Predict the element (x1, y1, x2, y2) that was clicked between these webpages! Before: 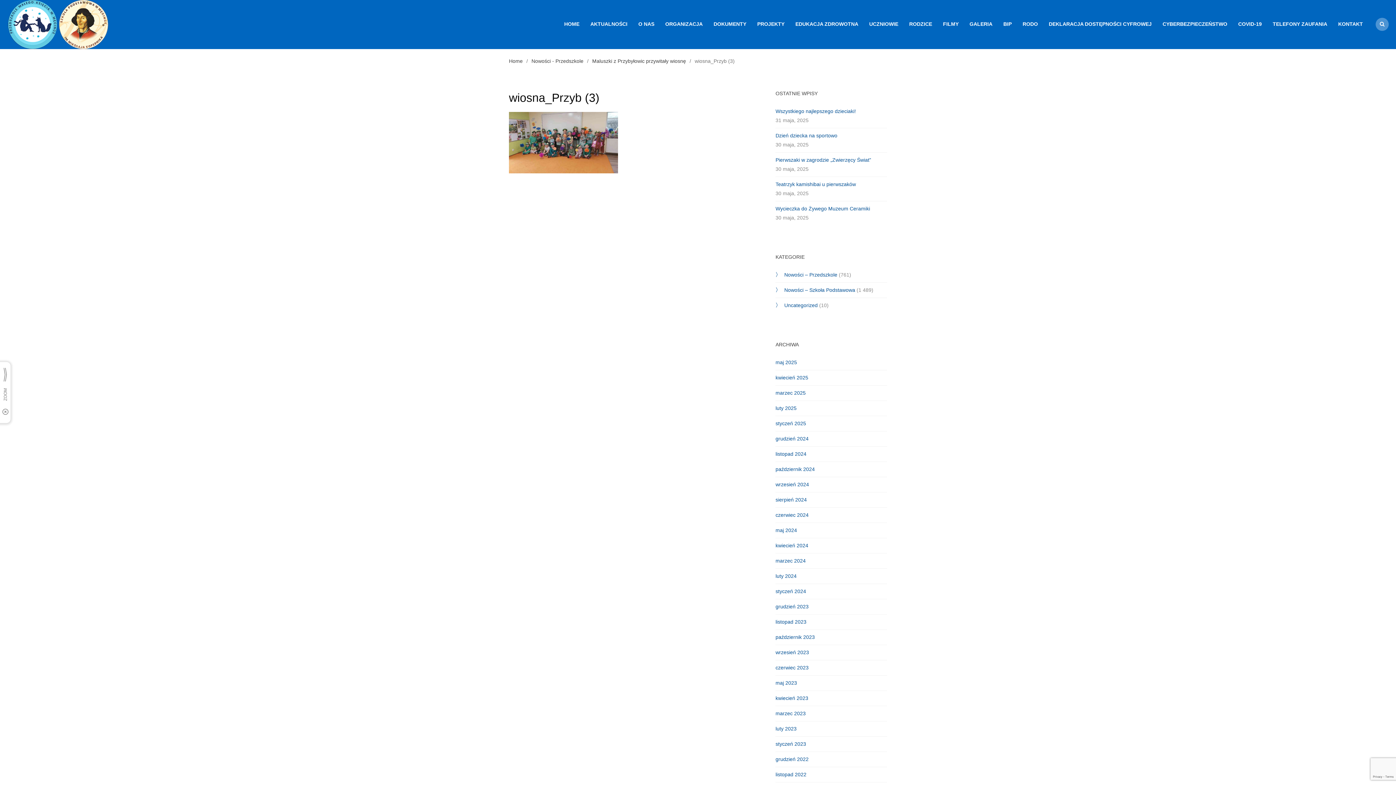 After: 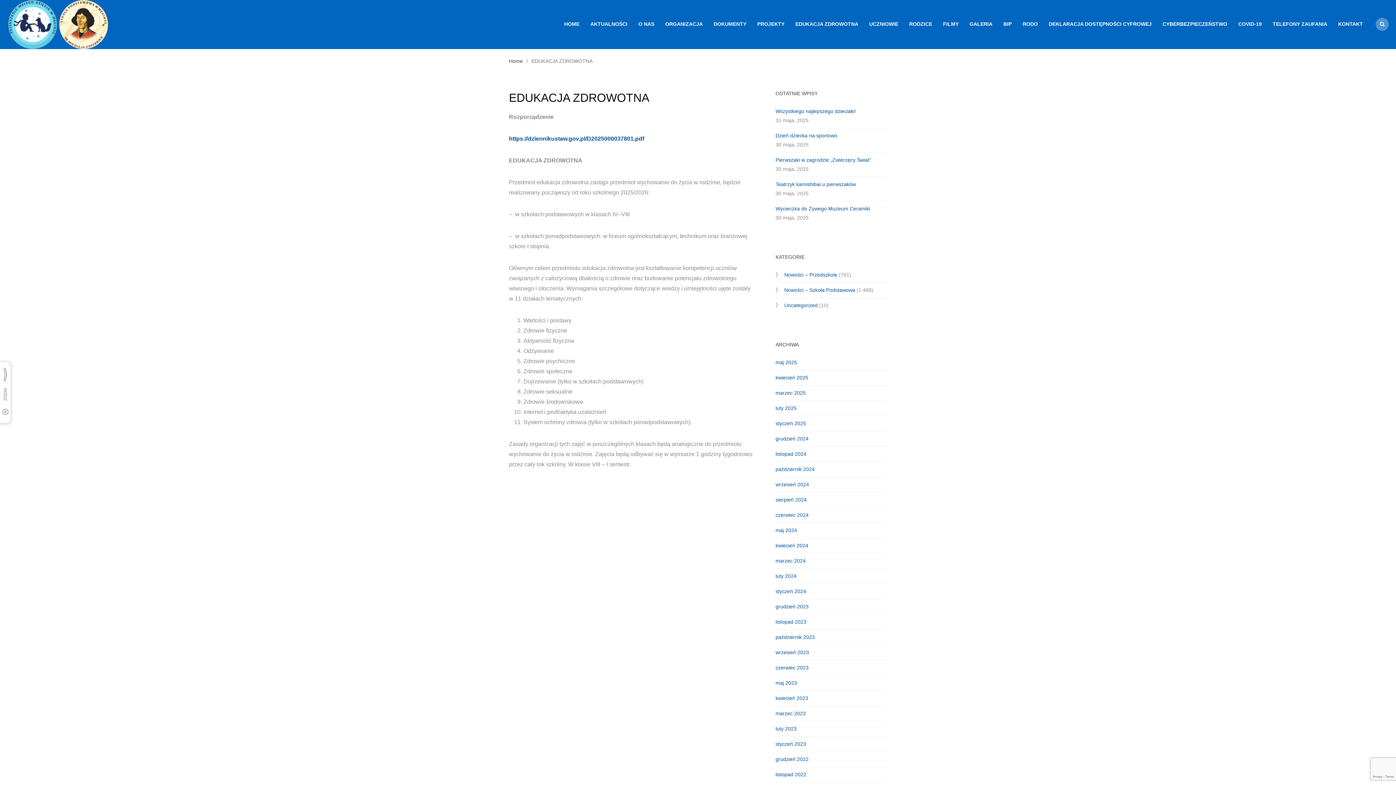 Action: bbox: (790, 17, 864, 30) label: EDUKACJA ZDROWOTNA